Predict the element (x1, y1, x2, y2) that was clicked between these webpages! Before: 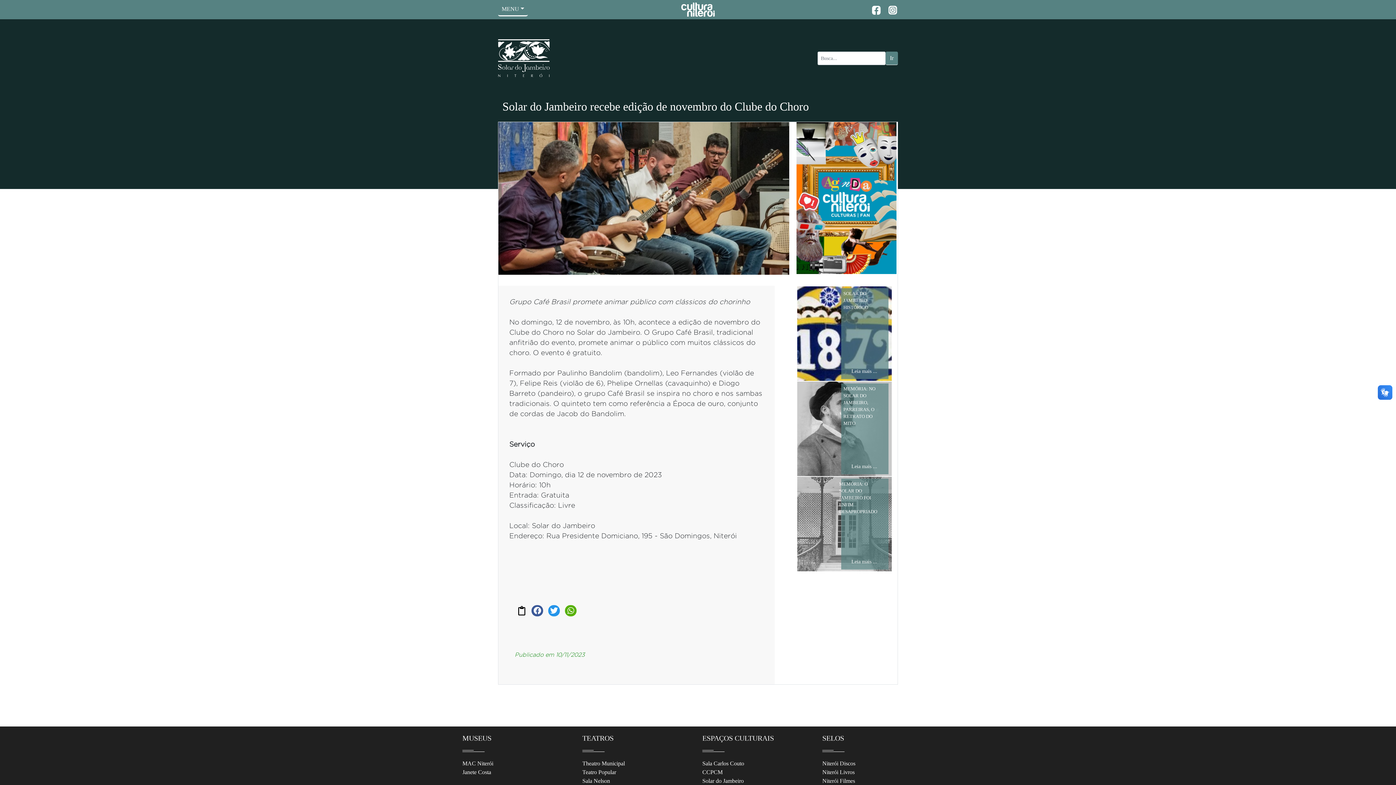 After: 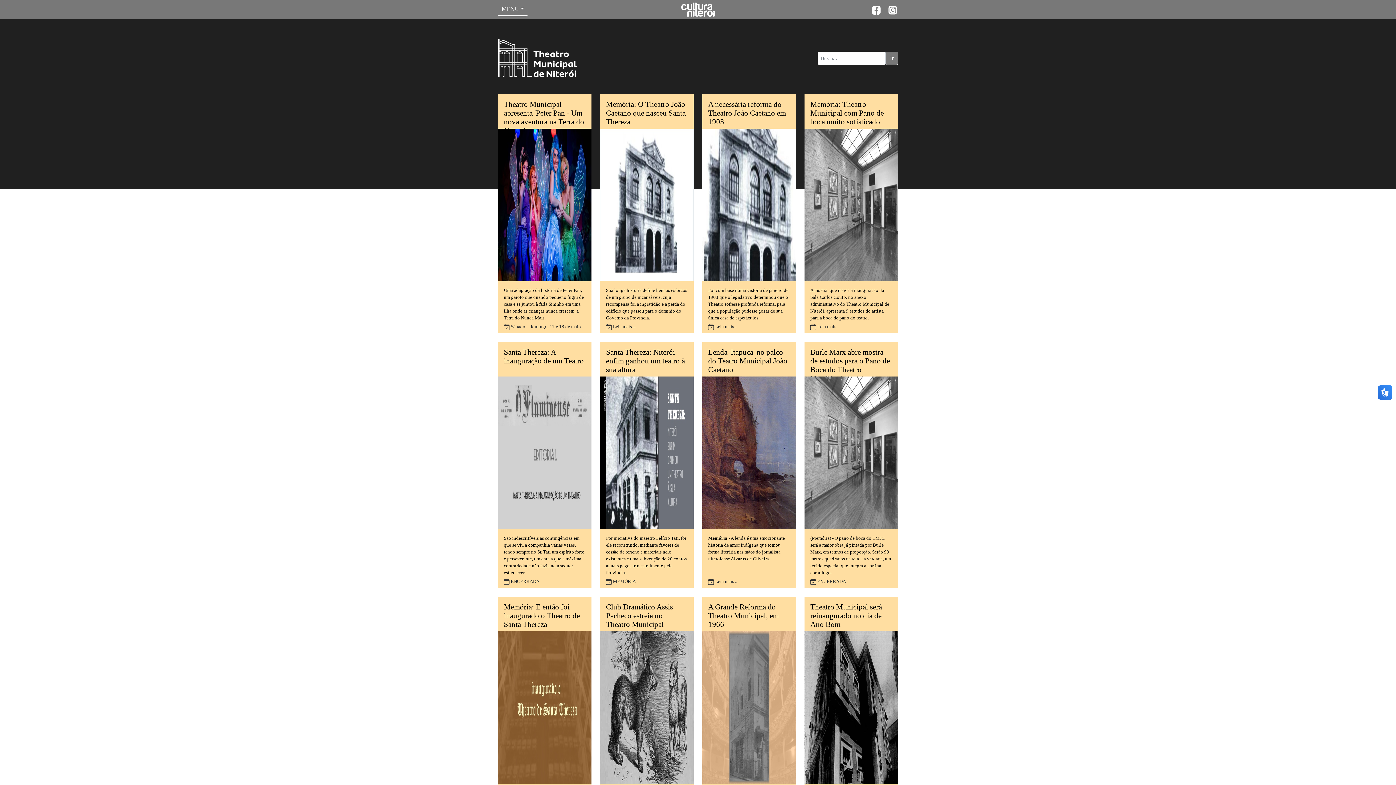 Action: bbox: (582, 759, 625, 768) label: Theatro Municipal